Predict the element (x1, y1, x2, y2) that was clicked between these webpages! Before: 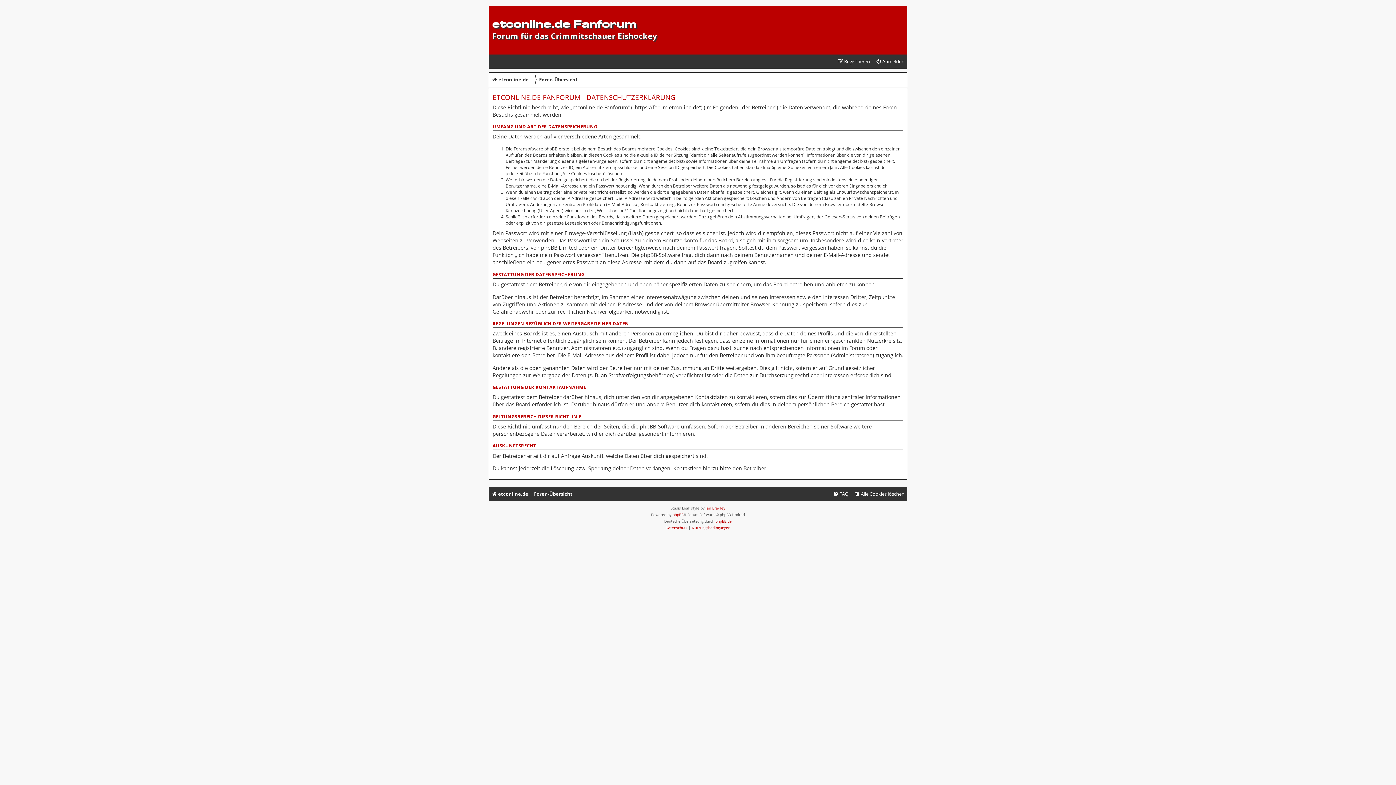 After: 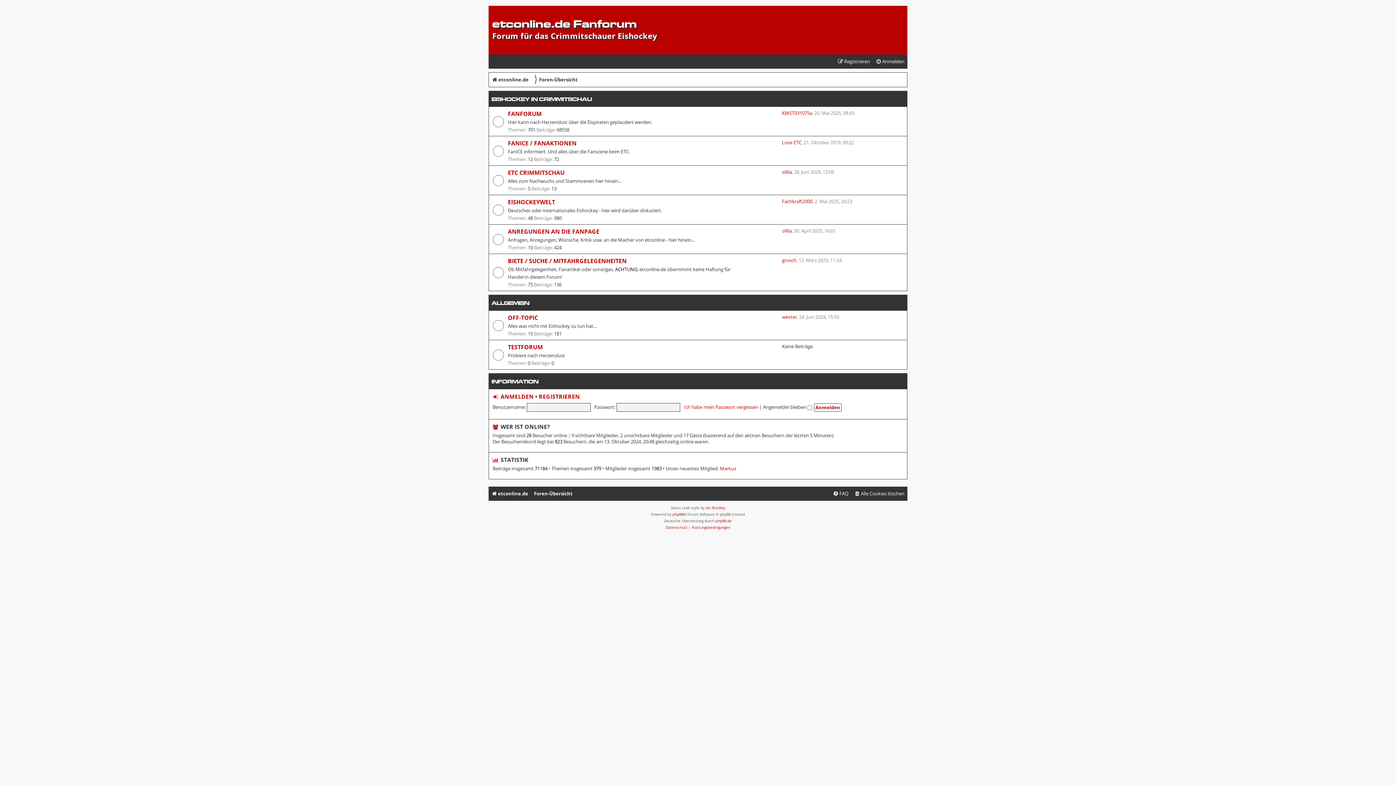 Action: label: Foren-Übersicht bbox: (531, 487, 575, 501)